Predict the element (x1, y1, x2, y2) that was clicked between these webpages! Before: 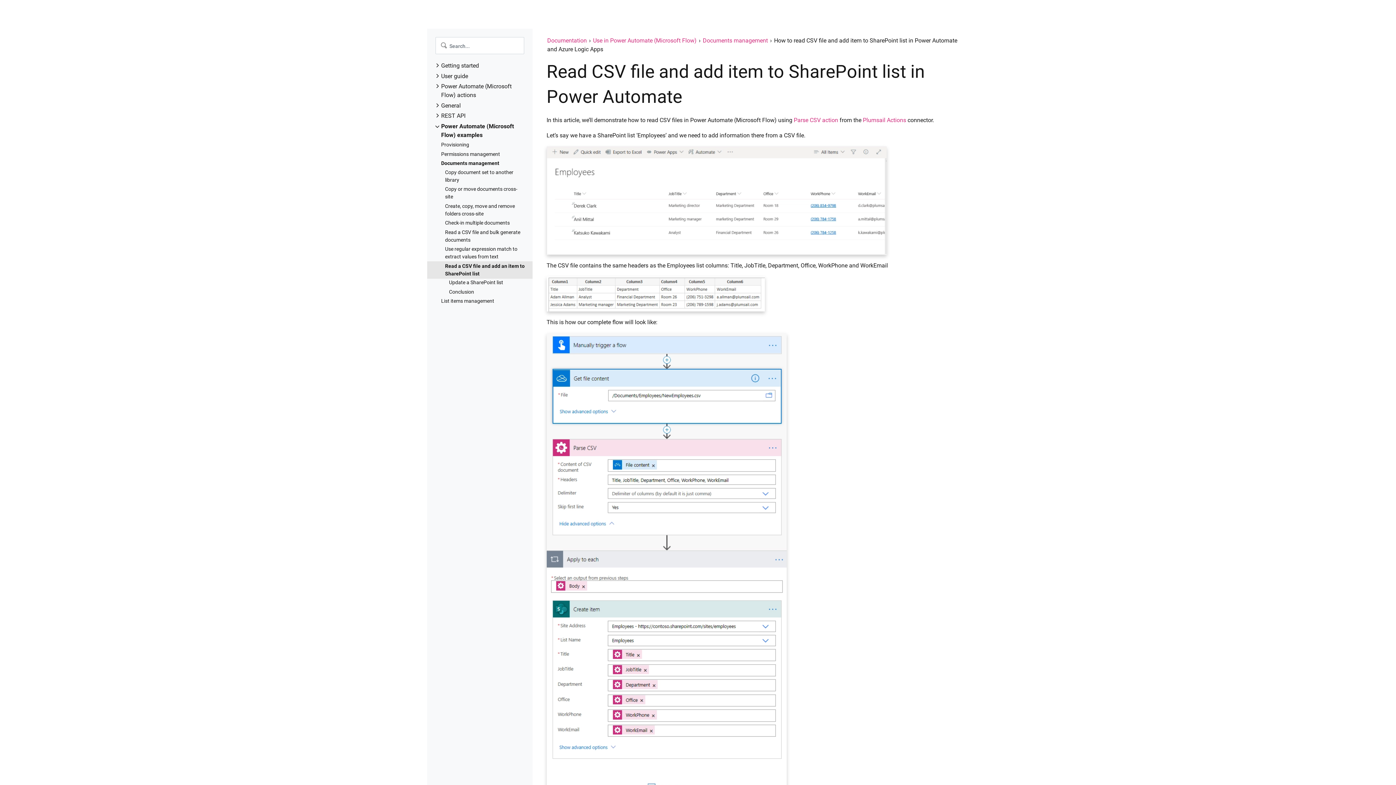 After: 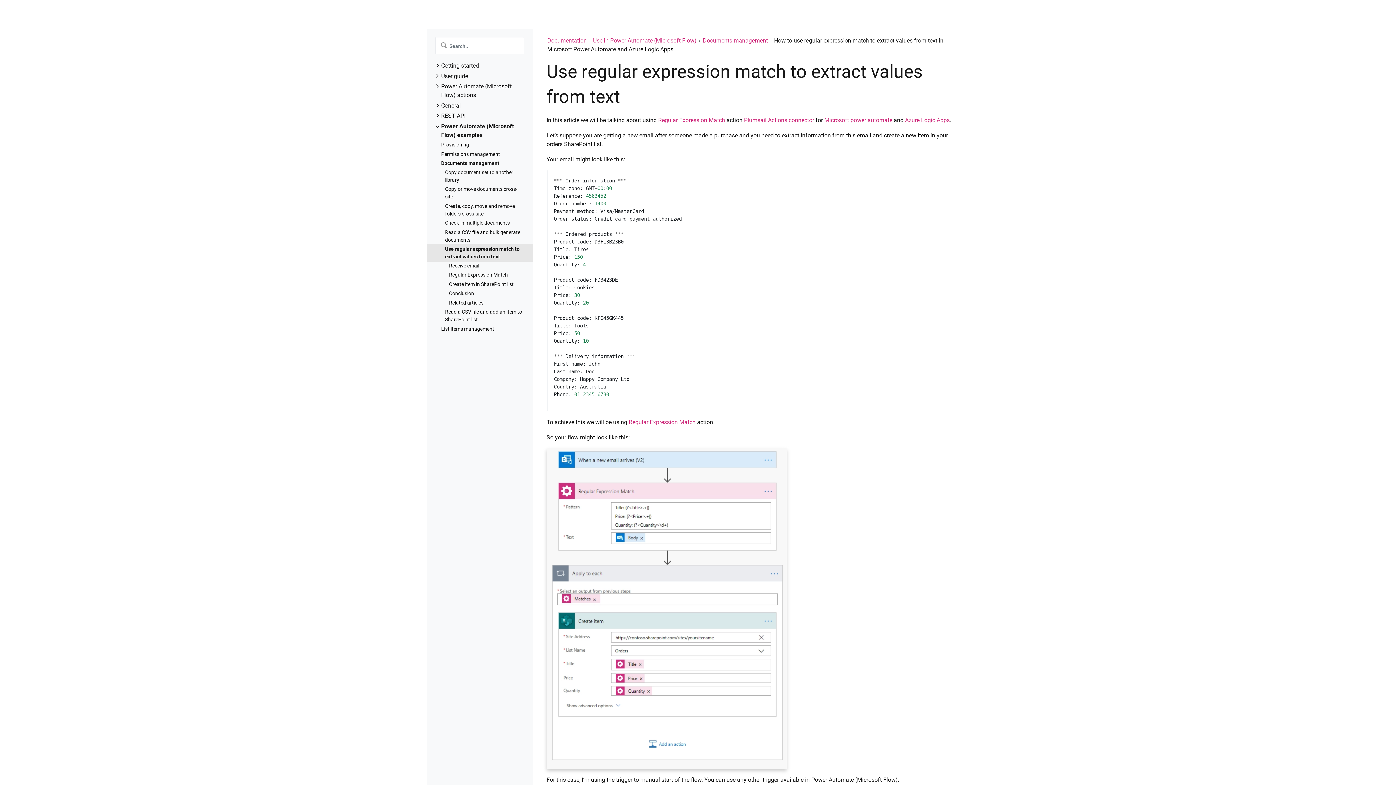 Action: label: Use regular expression match to extract values from text bbox: (445, 245, 525, 260)